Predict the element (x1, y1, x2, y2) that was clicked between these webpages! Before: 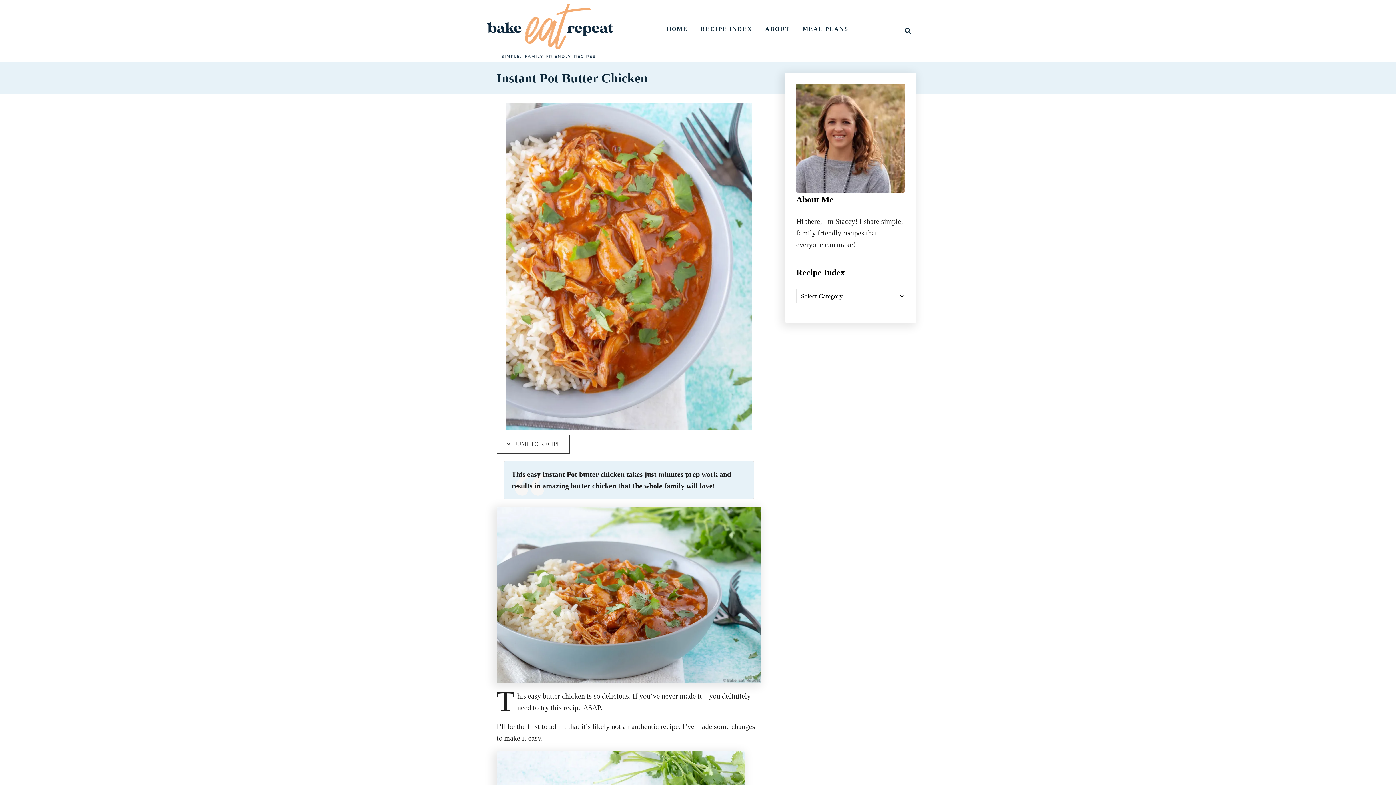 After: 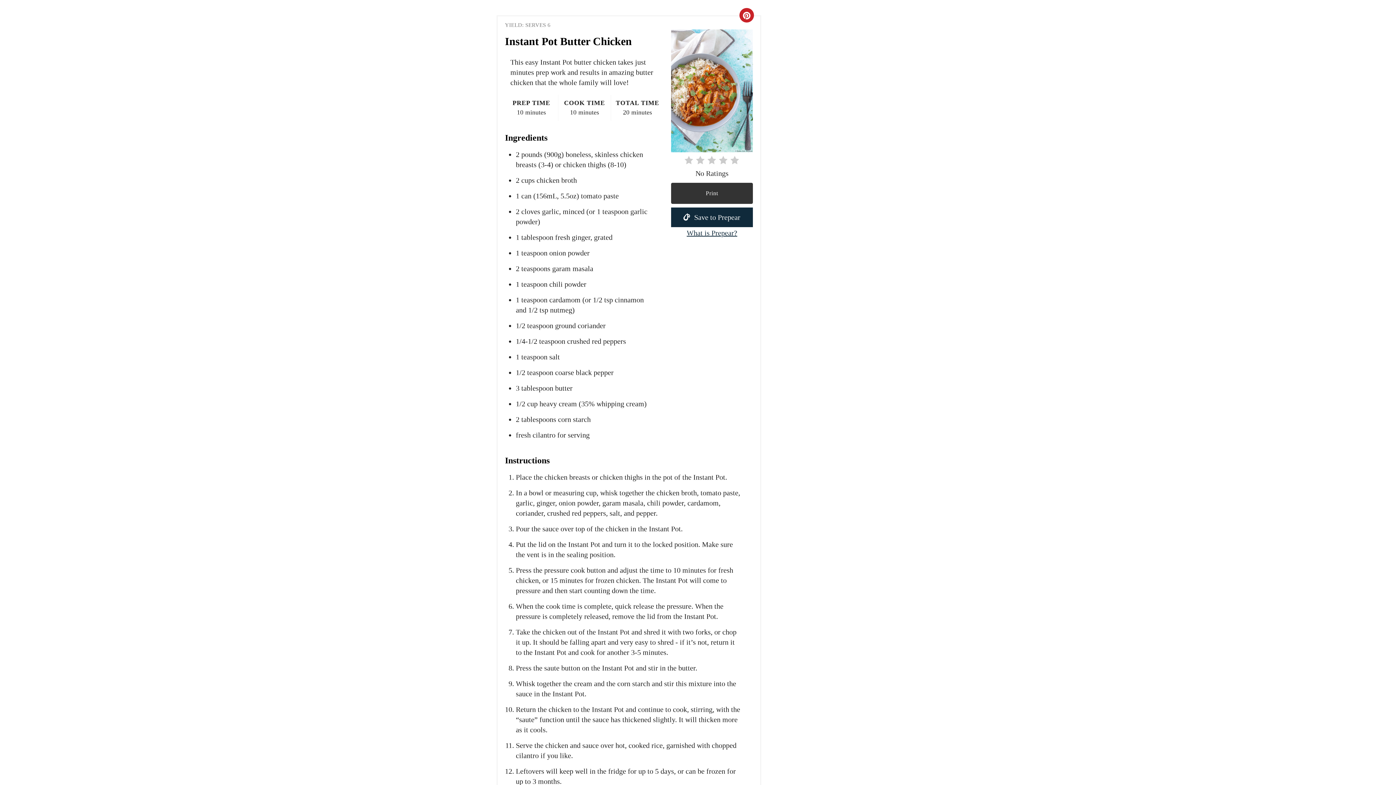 Action: label:  JUMP TO RECIPE bbox: (496, 434, 569, 453)